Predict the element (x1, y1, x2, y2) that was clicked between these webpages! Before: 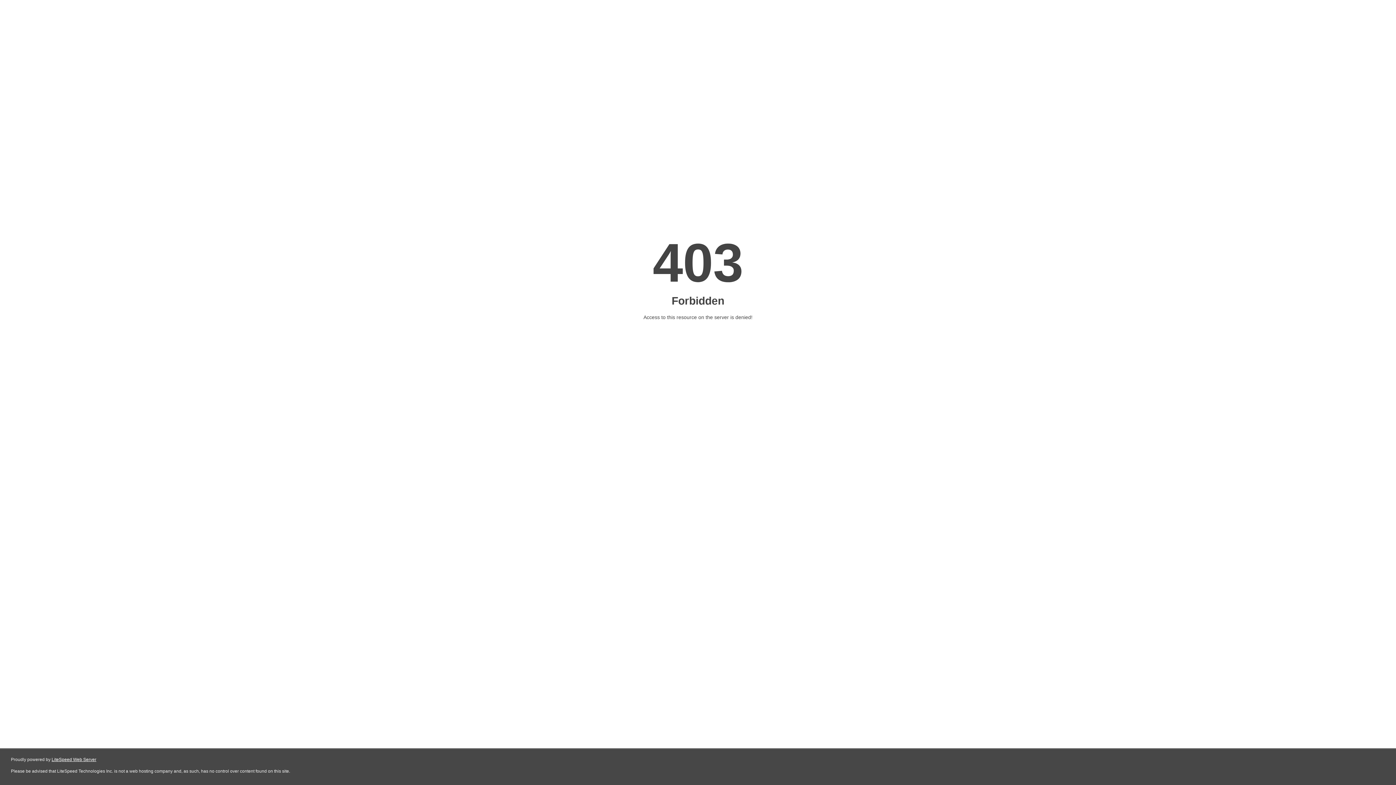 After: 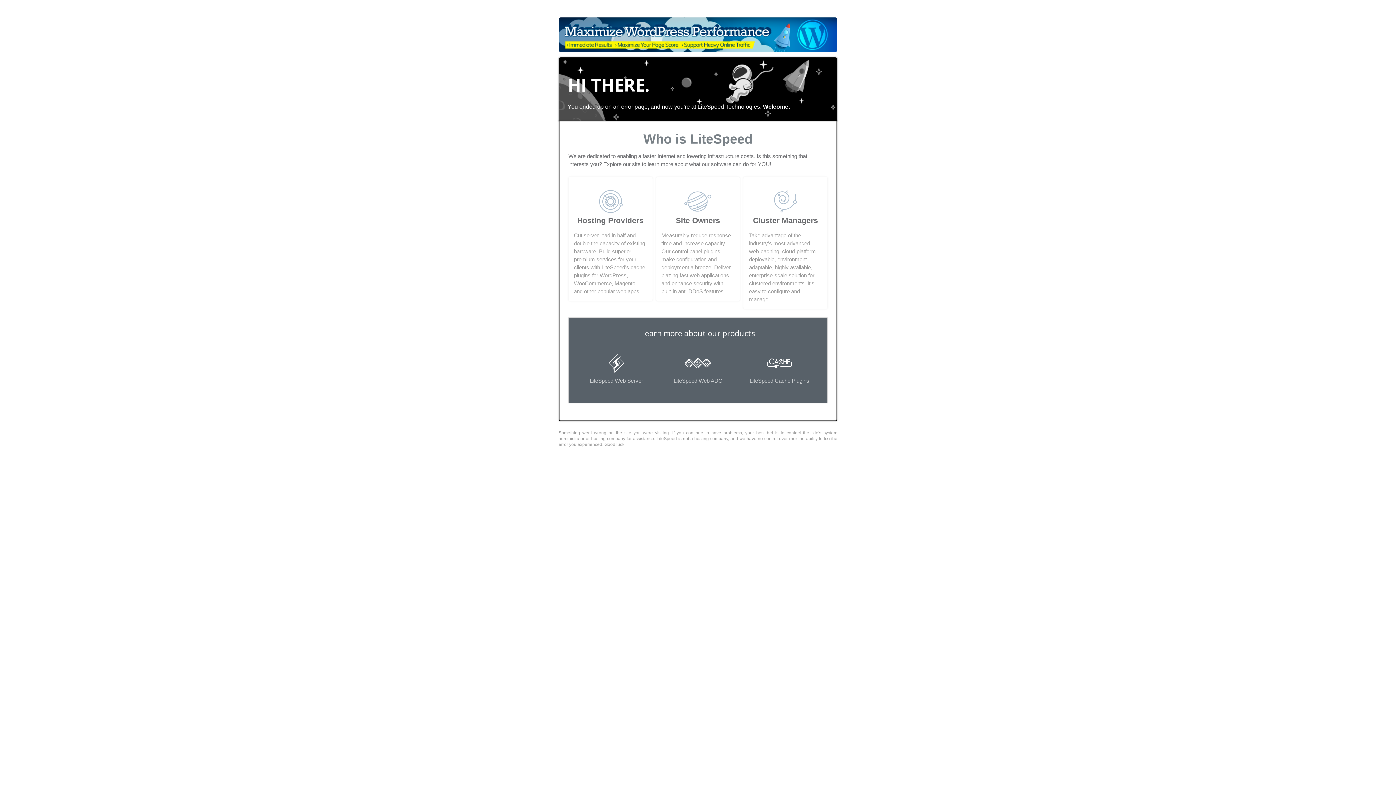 Action: label: LiteSpeed Web Server bbox: (51, 757, 96, 762)